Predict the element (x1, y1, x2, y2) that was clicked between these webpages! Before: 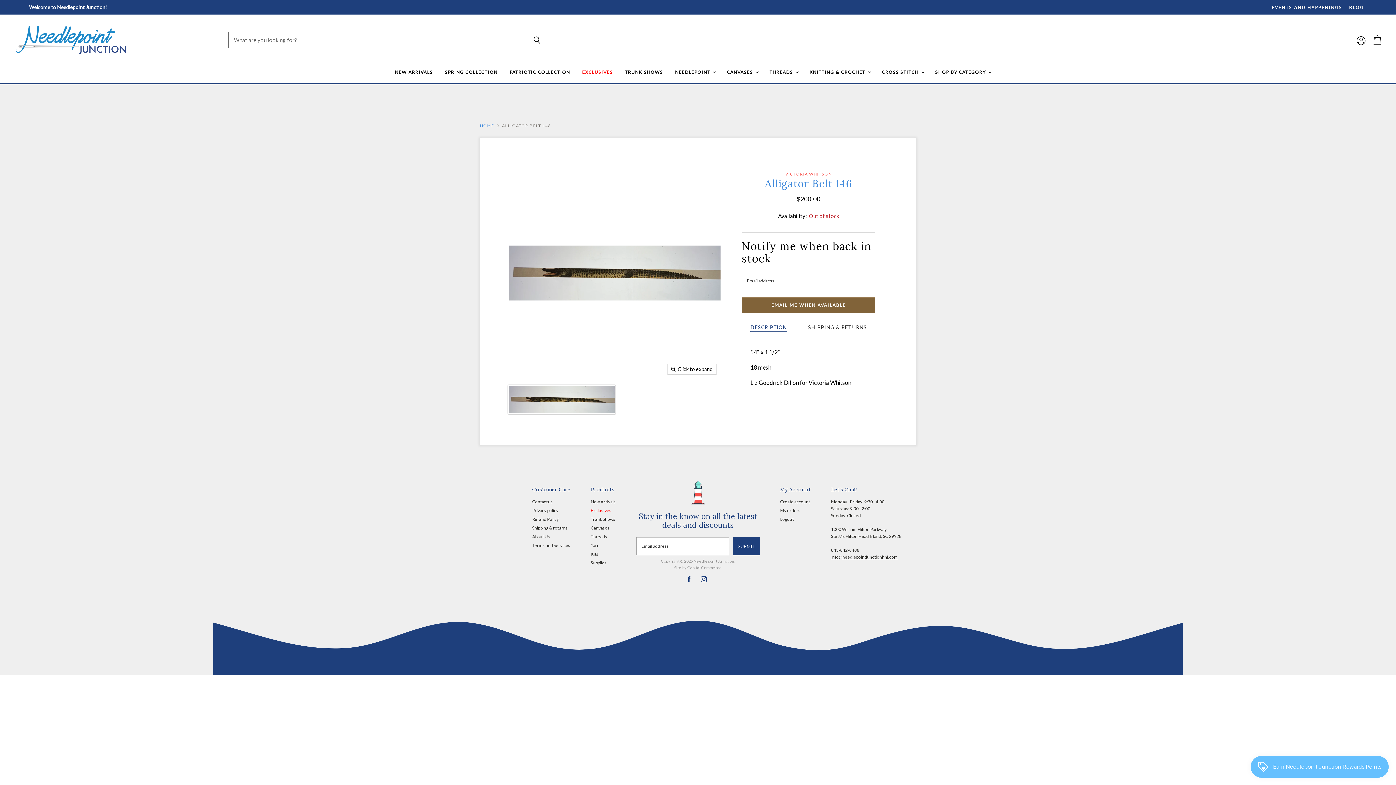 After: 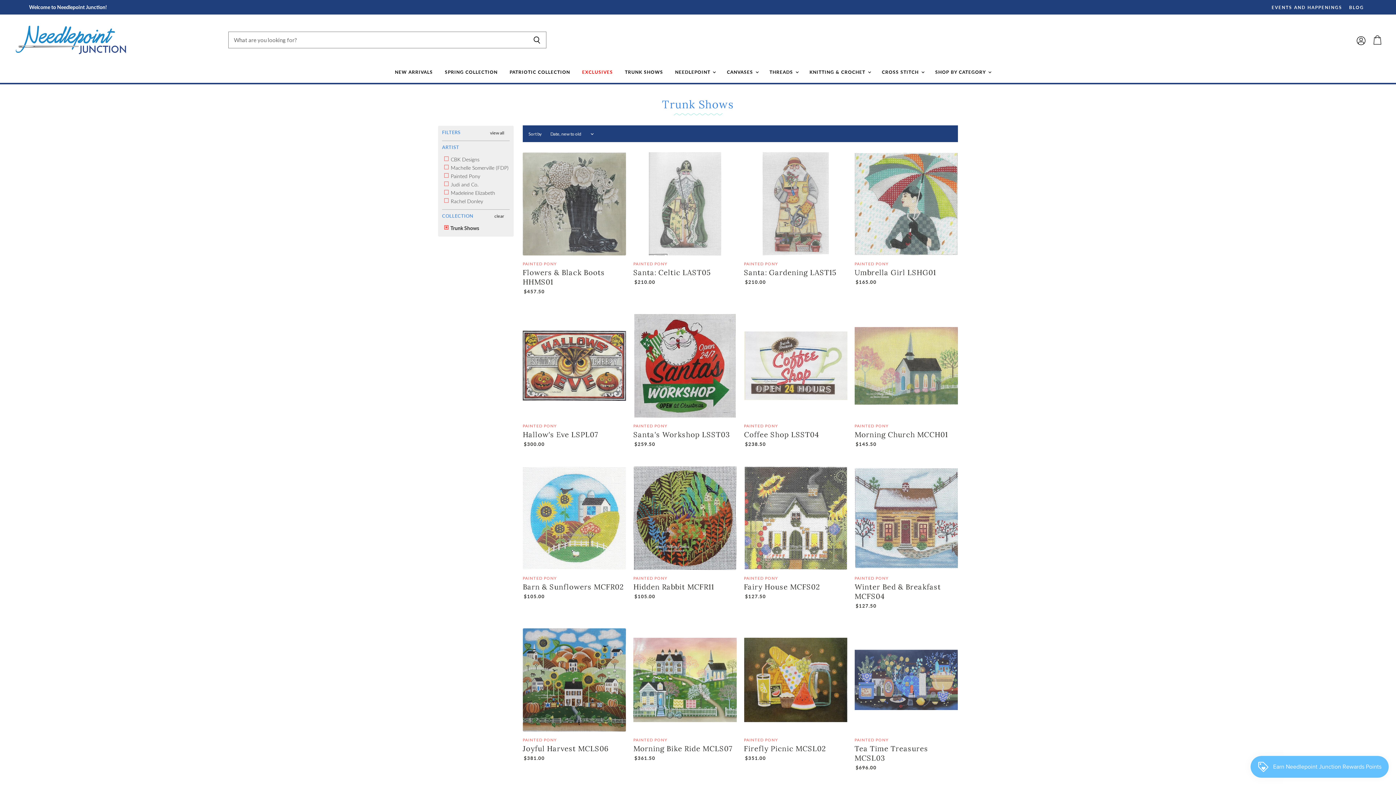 Action: bbox: (619, 64, 668, 80) label: TRUNK SHOWS